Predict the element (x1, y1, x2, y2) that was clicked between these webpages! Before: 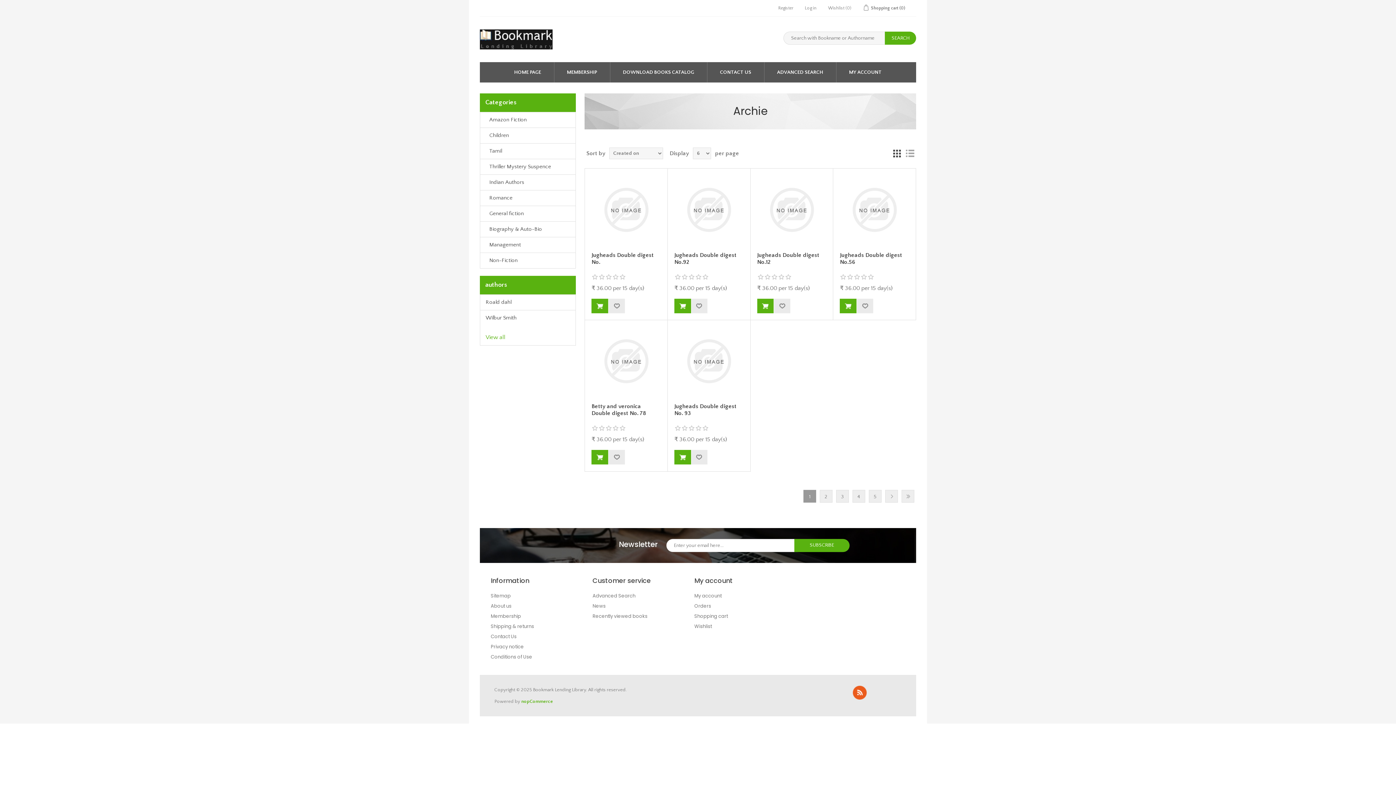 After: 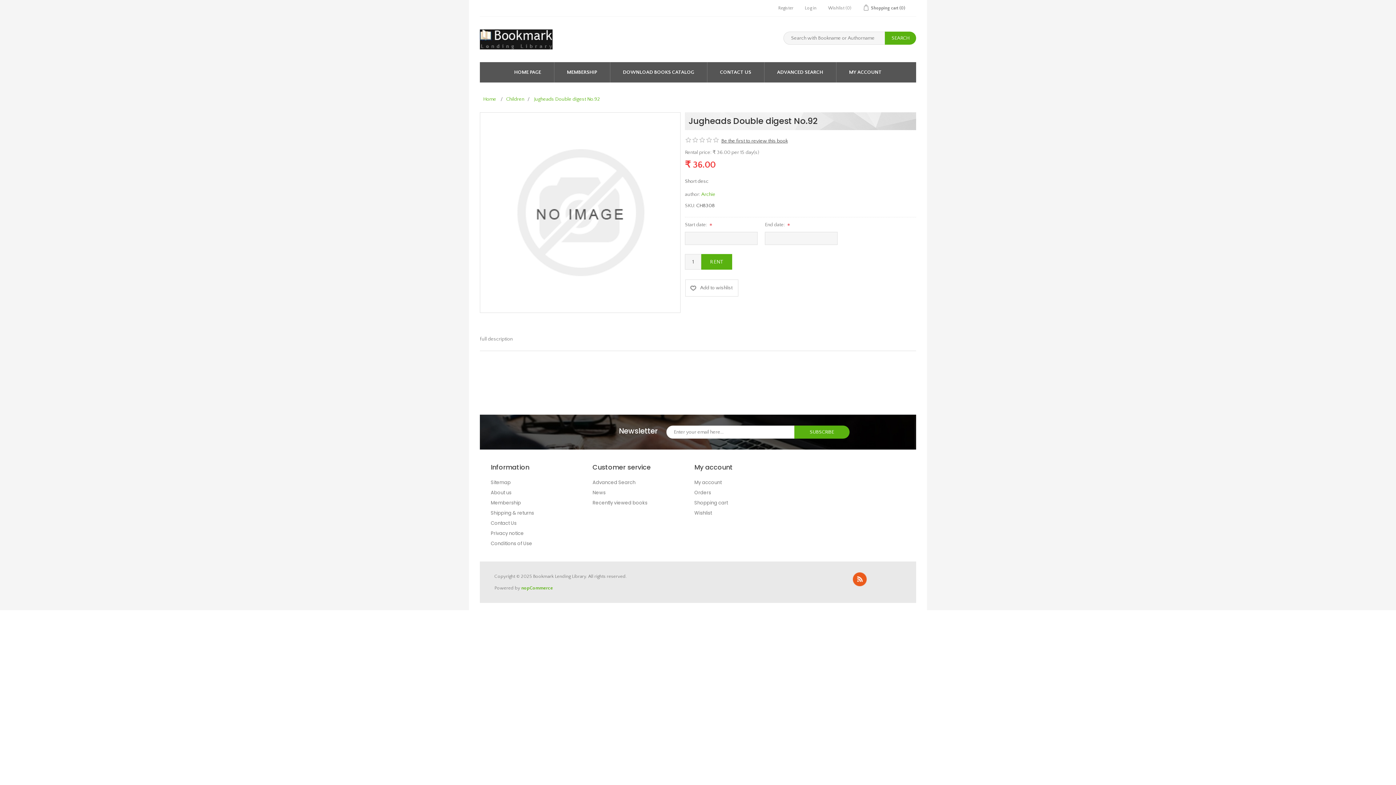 Action: label: Jugheads Double digest No.92 bbox: (674, 251, 743, 265)